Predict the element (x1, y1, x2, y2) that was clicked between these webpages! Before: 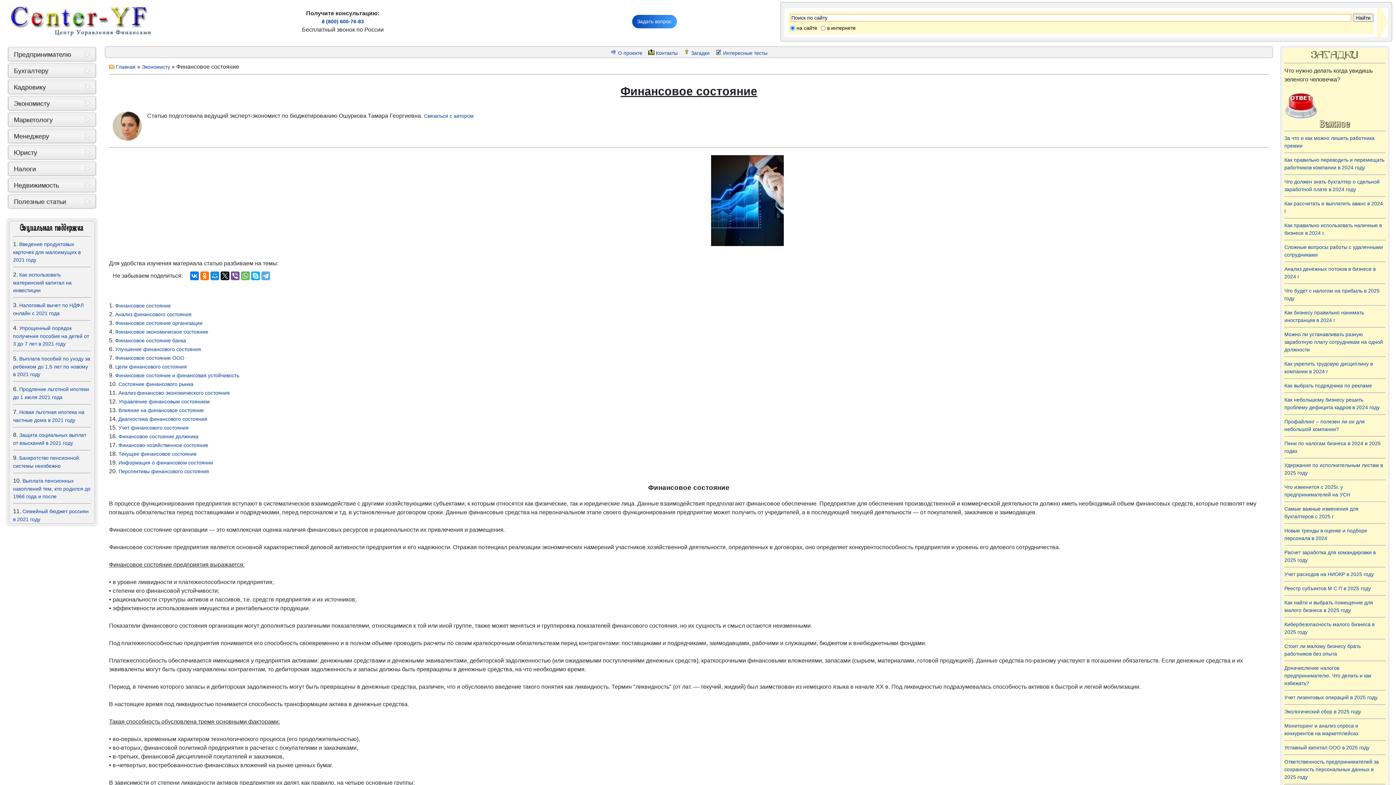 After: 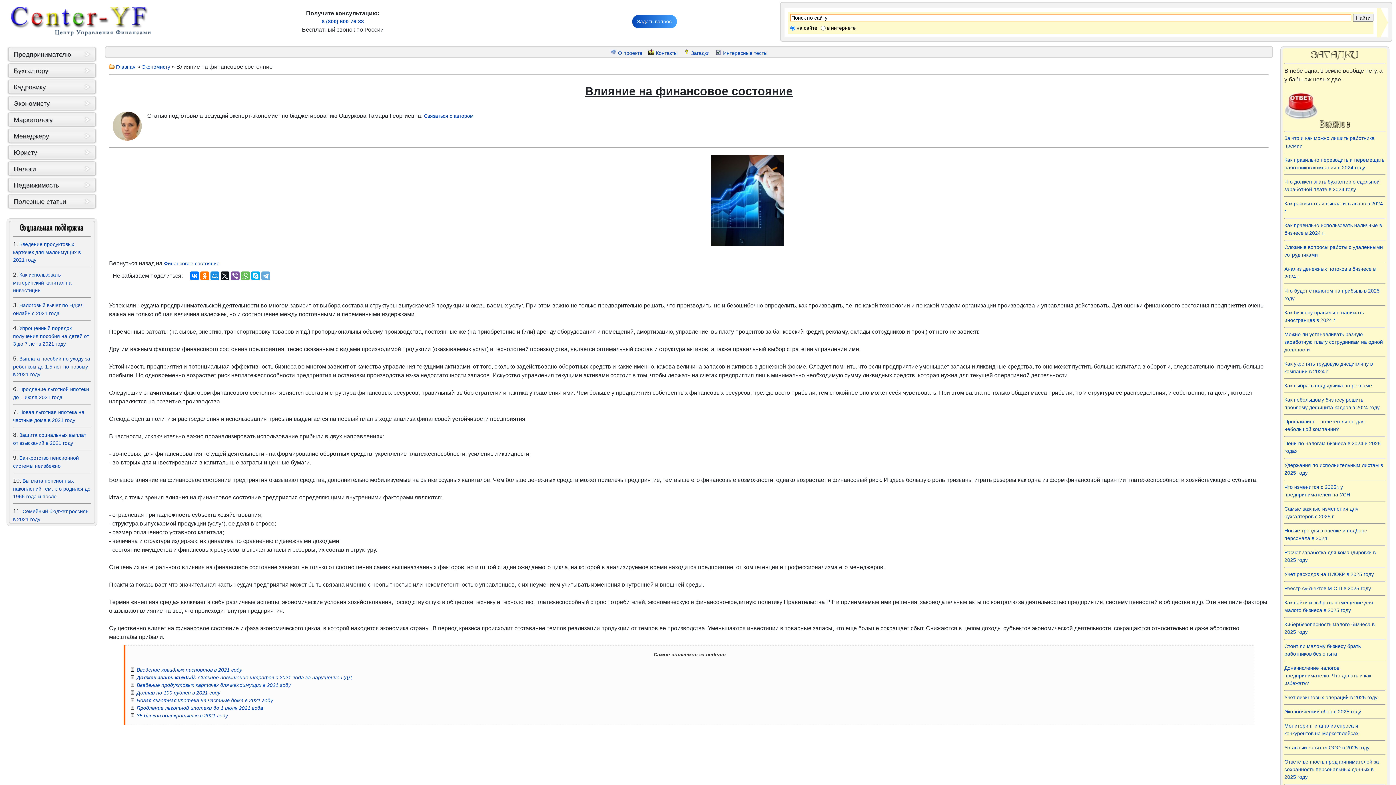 Action: label: Влияние на финансовое состояние bbox: (118, 407, 204, 413)